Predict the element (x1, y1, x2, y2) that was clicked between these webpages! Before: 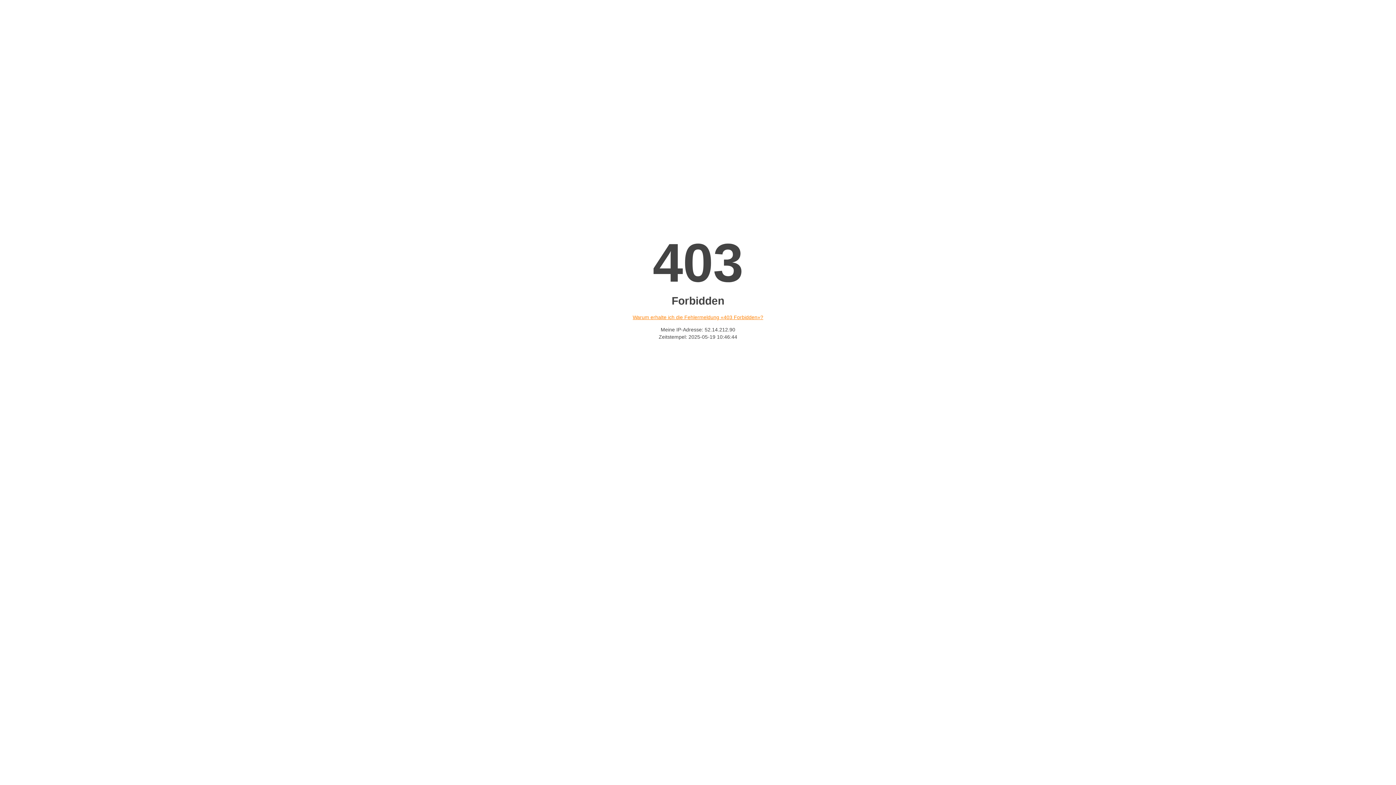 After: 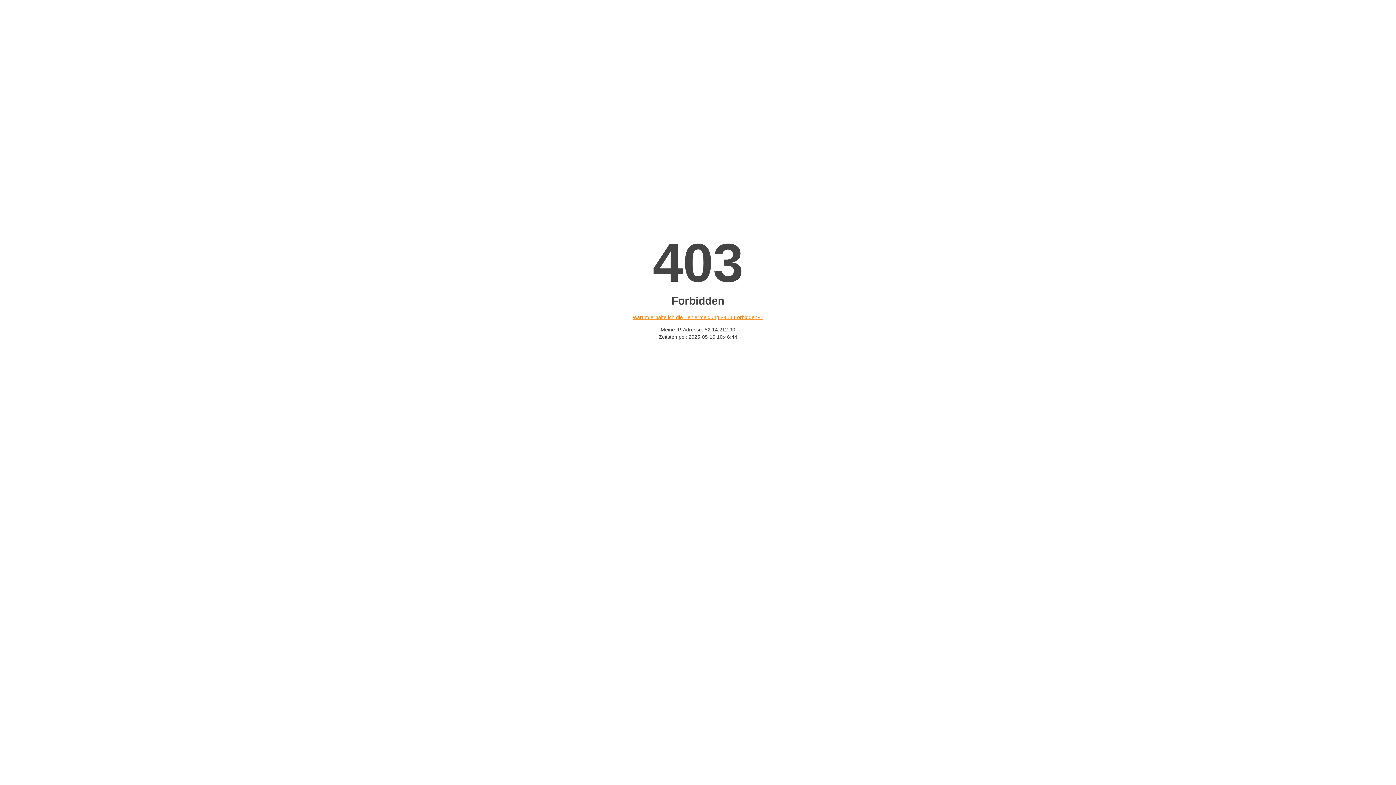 Action: bbox: (632, 314, 763, 320) label: Warum erhalte ich die Fehlermeldung «403 Forbidden»?